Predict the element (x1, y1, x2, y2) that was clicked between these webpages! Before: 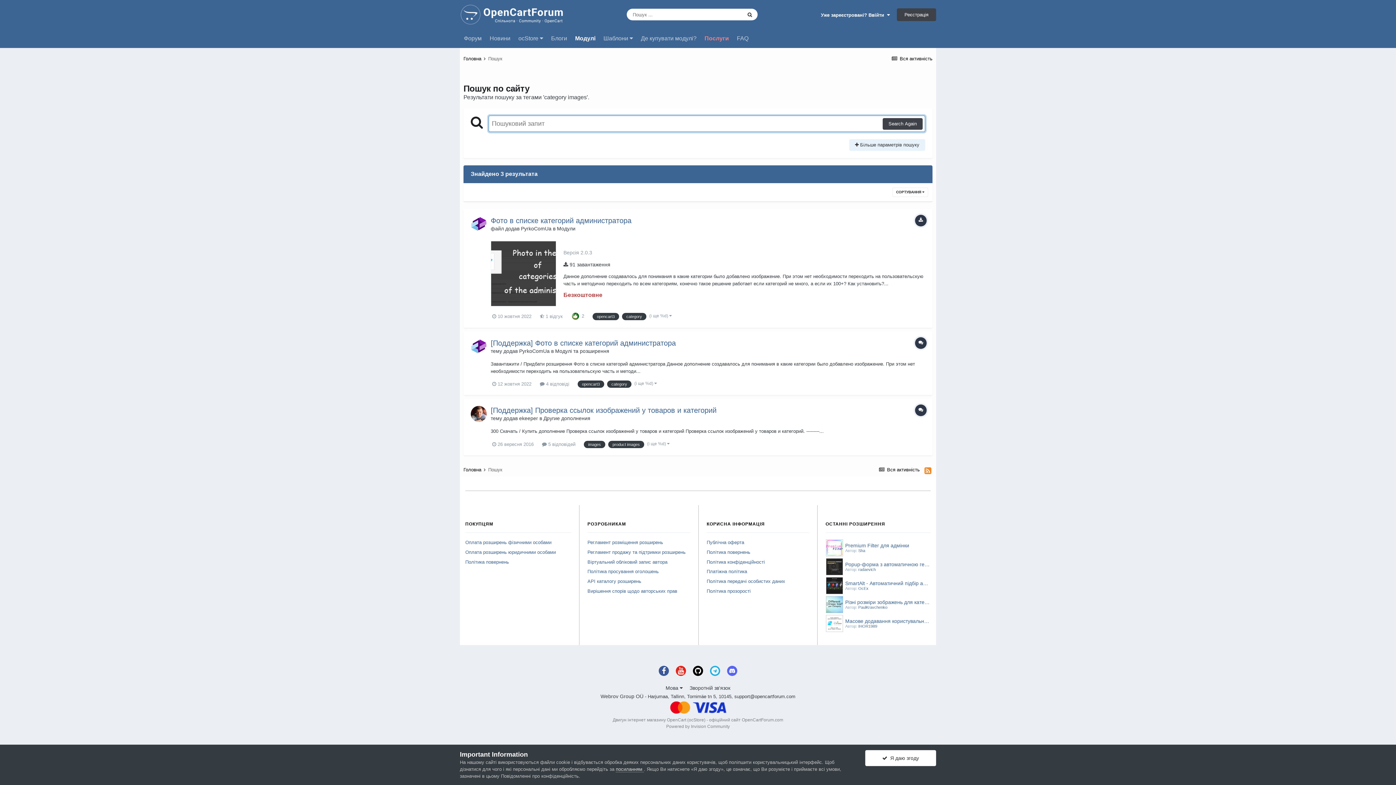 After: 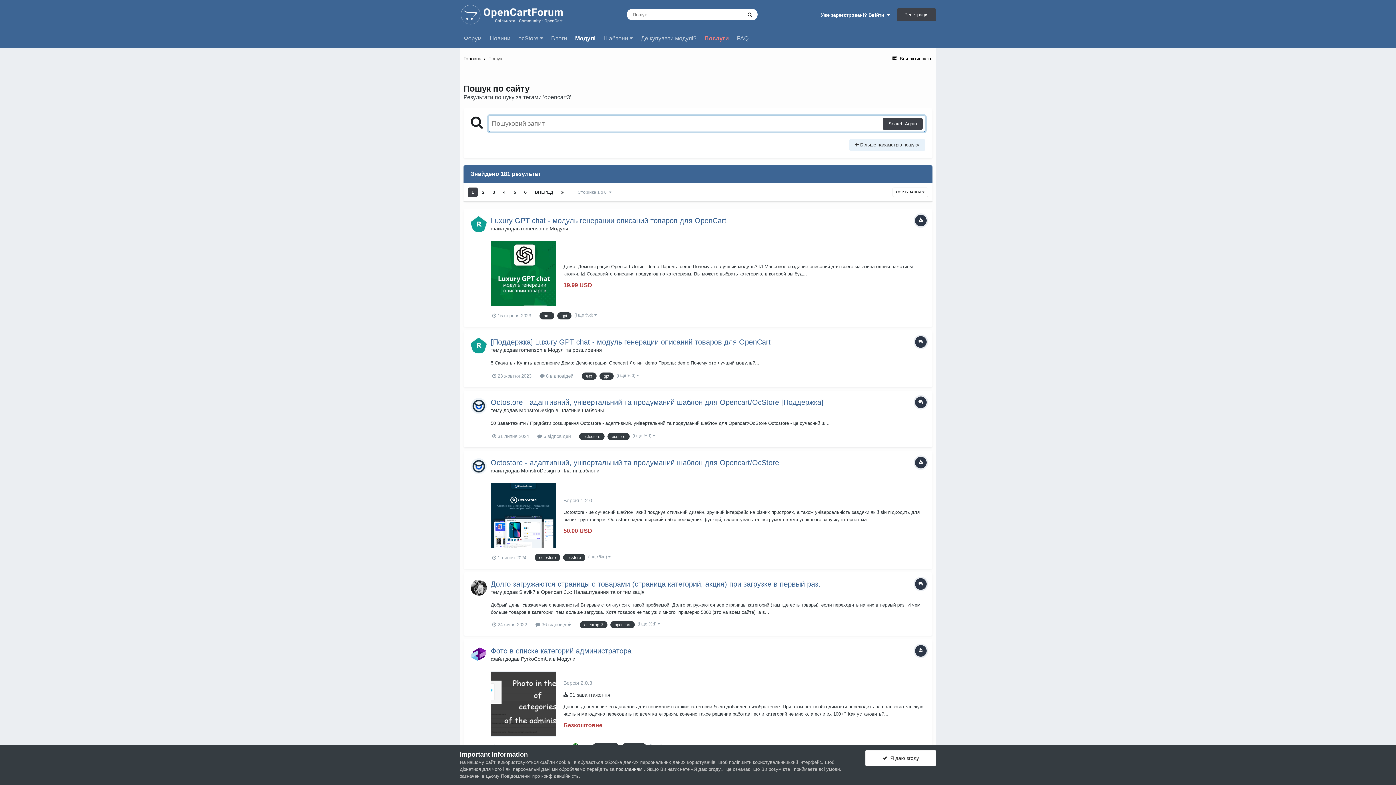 Action: bbox: (577, 380, 604, 388) label: opencart3